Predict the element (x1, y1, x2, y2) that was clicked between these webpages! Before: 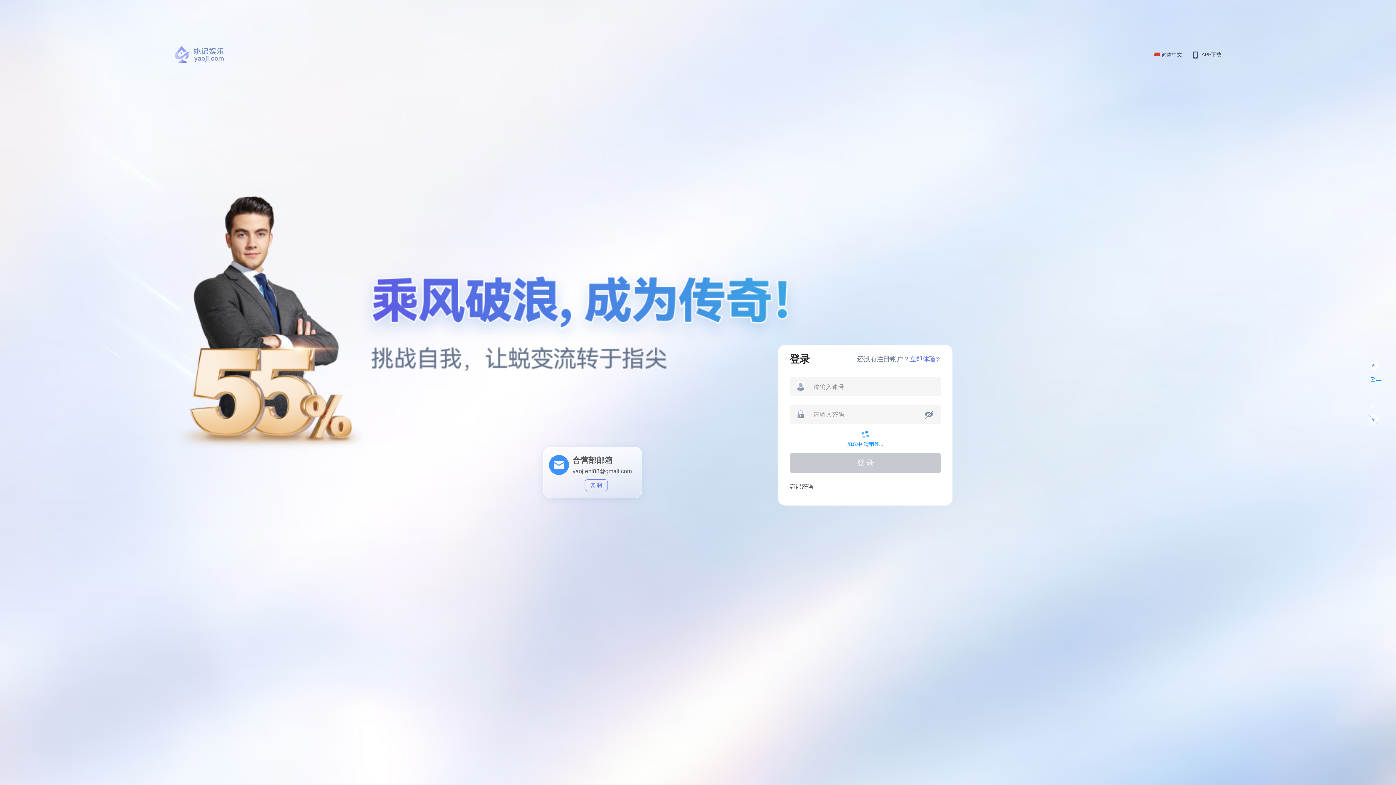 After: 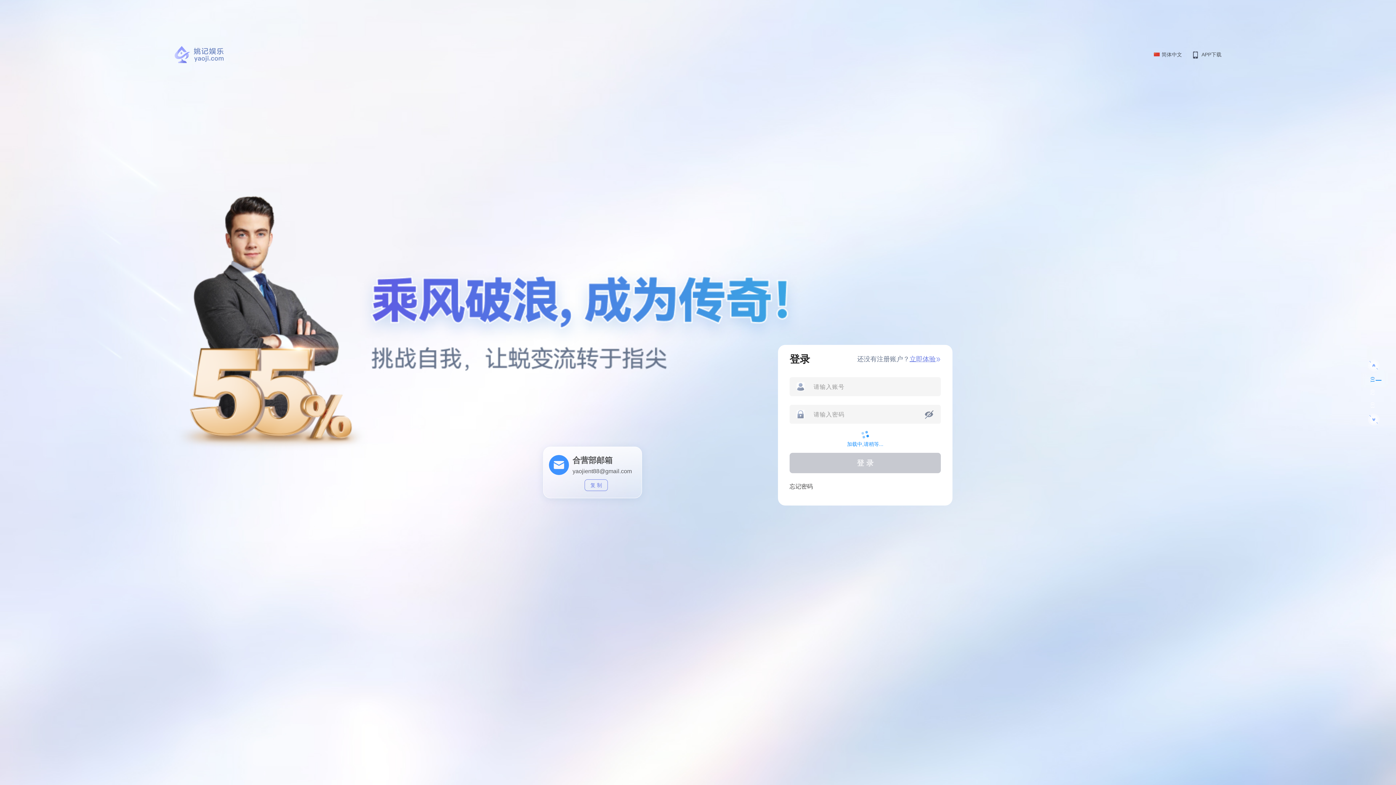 Action: bbox: (584, 480, 608, 492) label: 复 制